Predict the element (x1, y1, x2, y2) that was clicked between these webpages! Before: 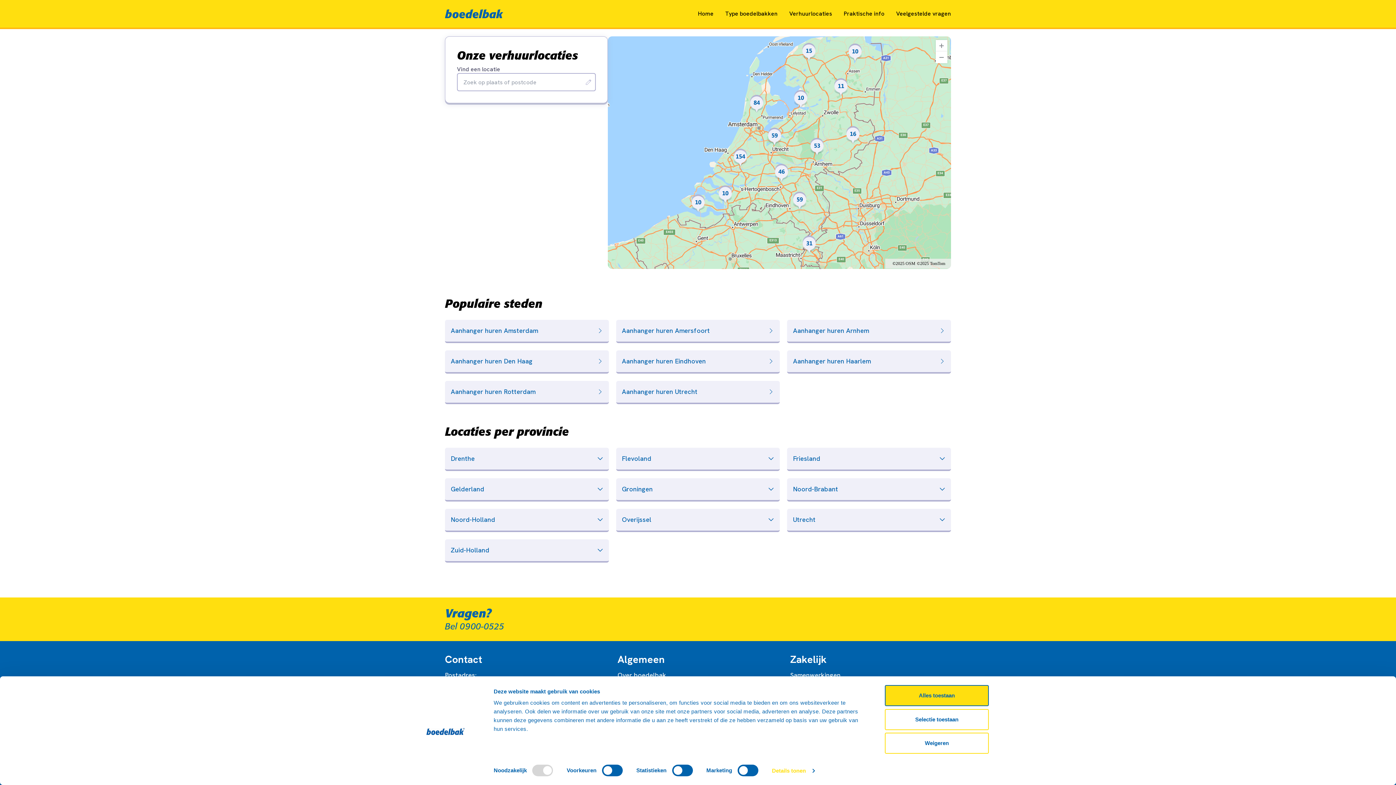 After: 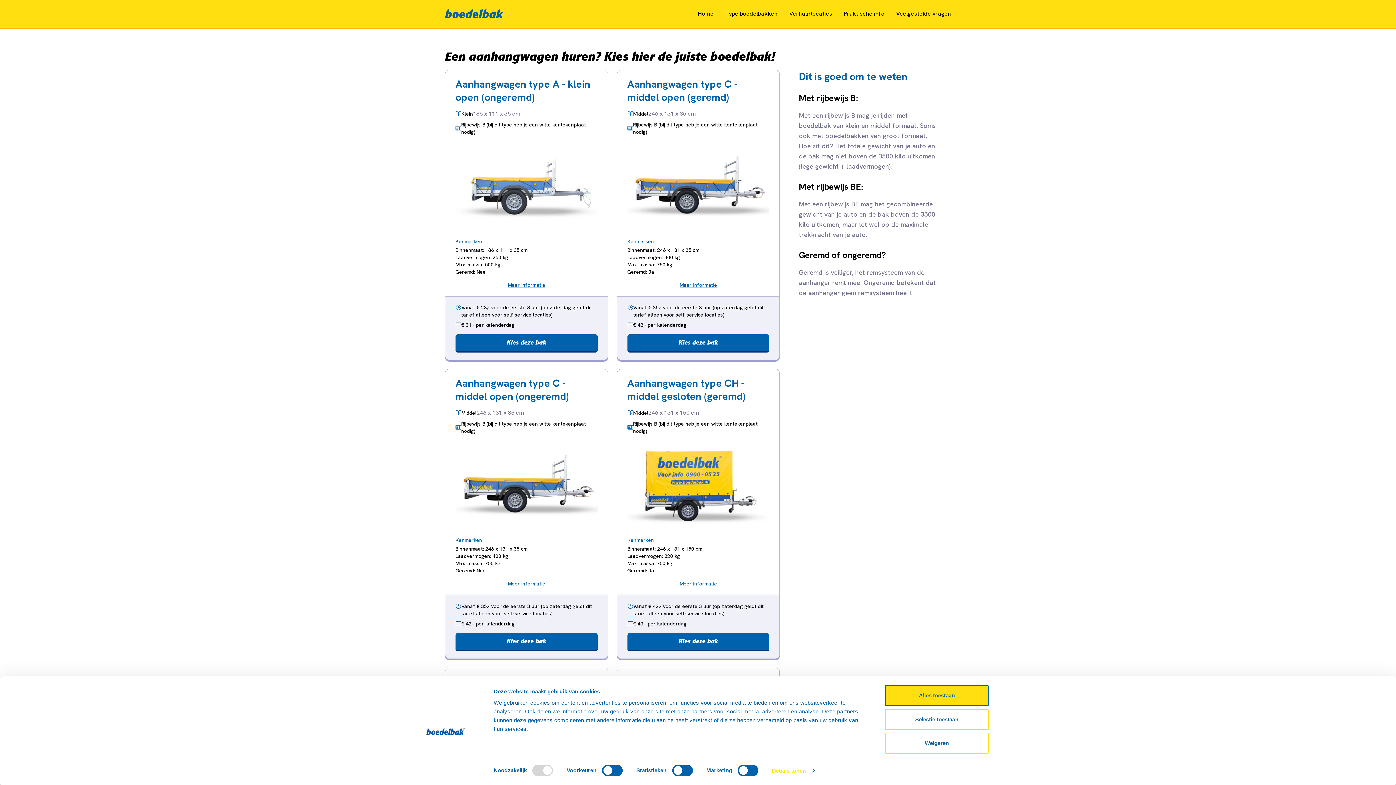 Action: bbox: (725, 9, 777, 17) label: Type boedelbakken